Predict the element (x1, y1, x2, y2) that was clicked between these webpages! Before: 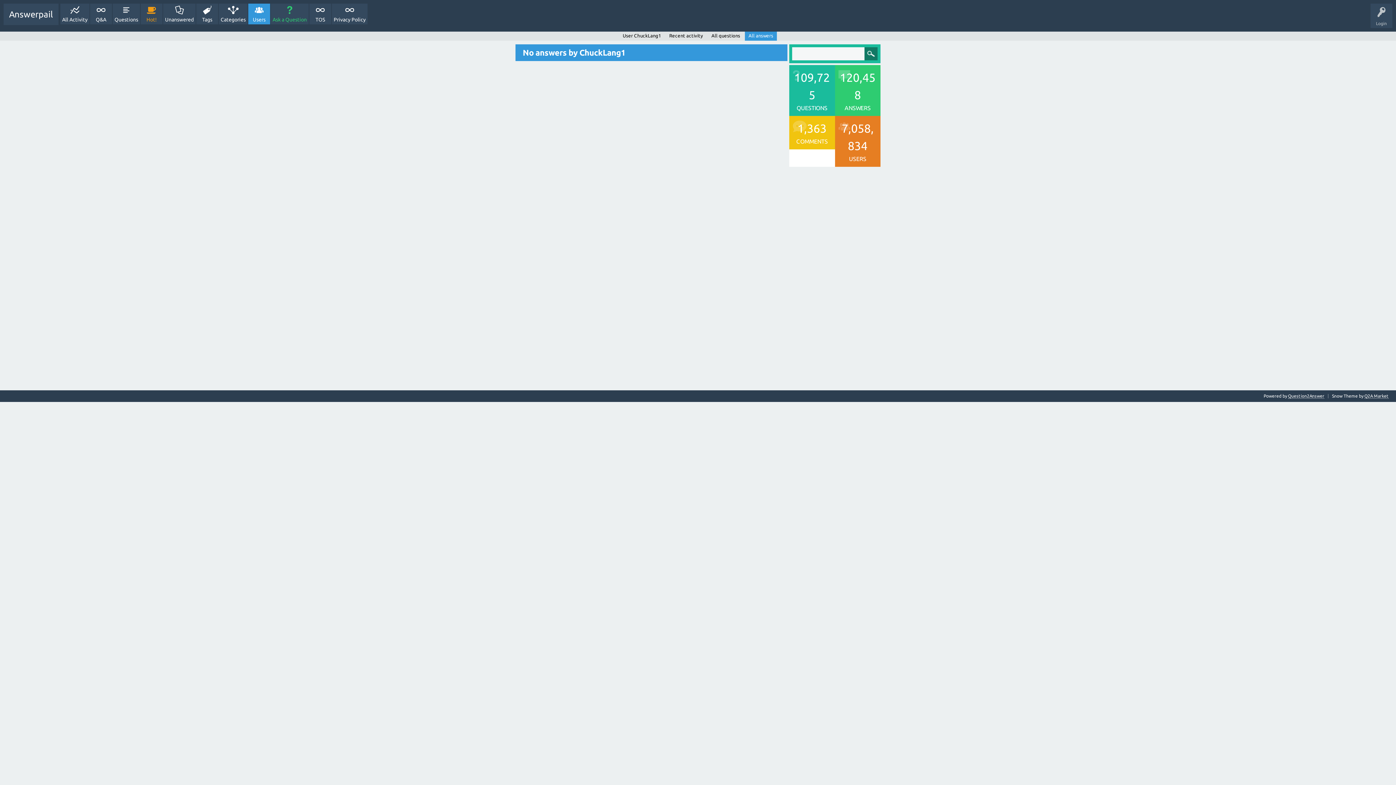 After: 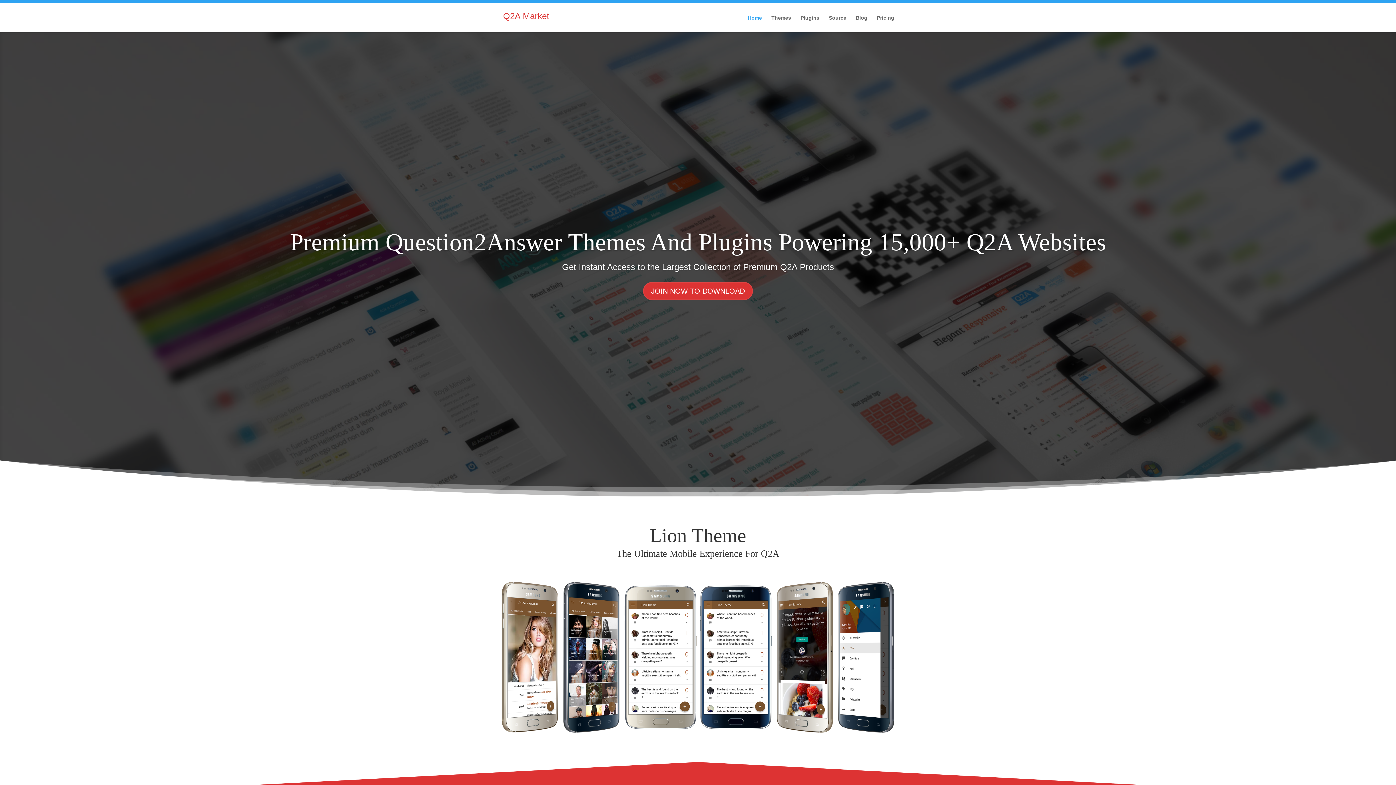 Action: bbox: (1364, 393, 1389, 398) label: Q2A Market